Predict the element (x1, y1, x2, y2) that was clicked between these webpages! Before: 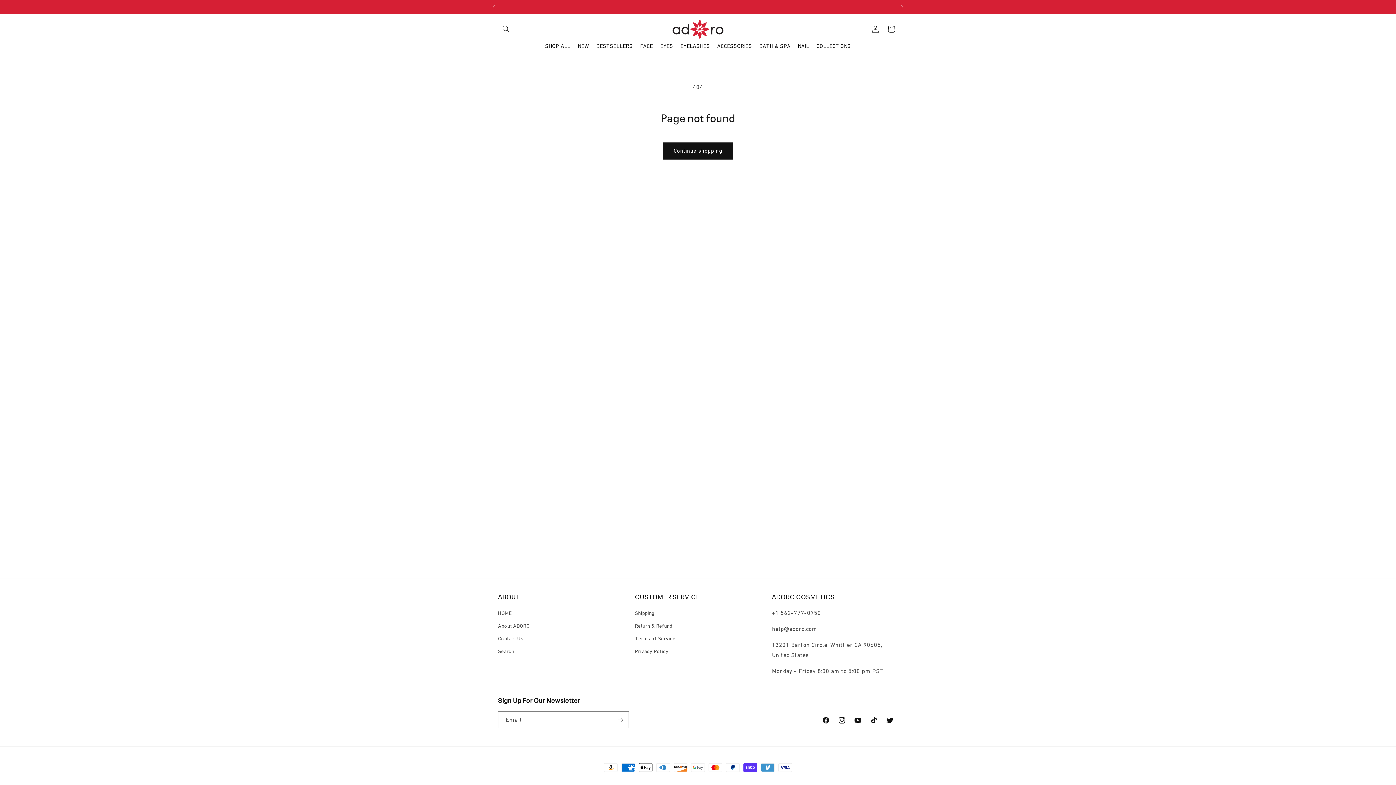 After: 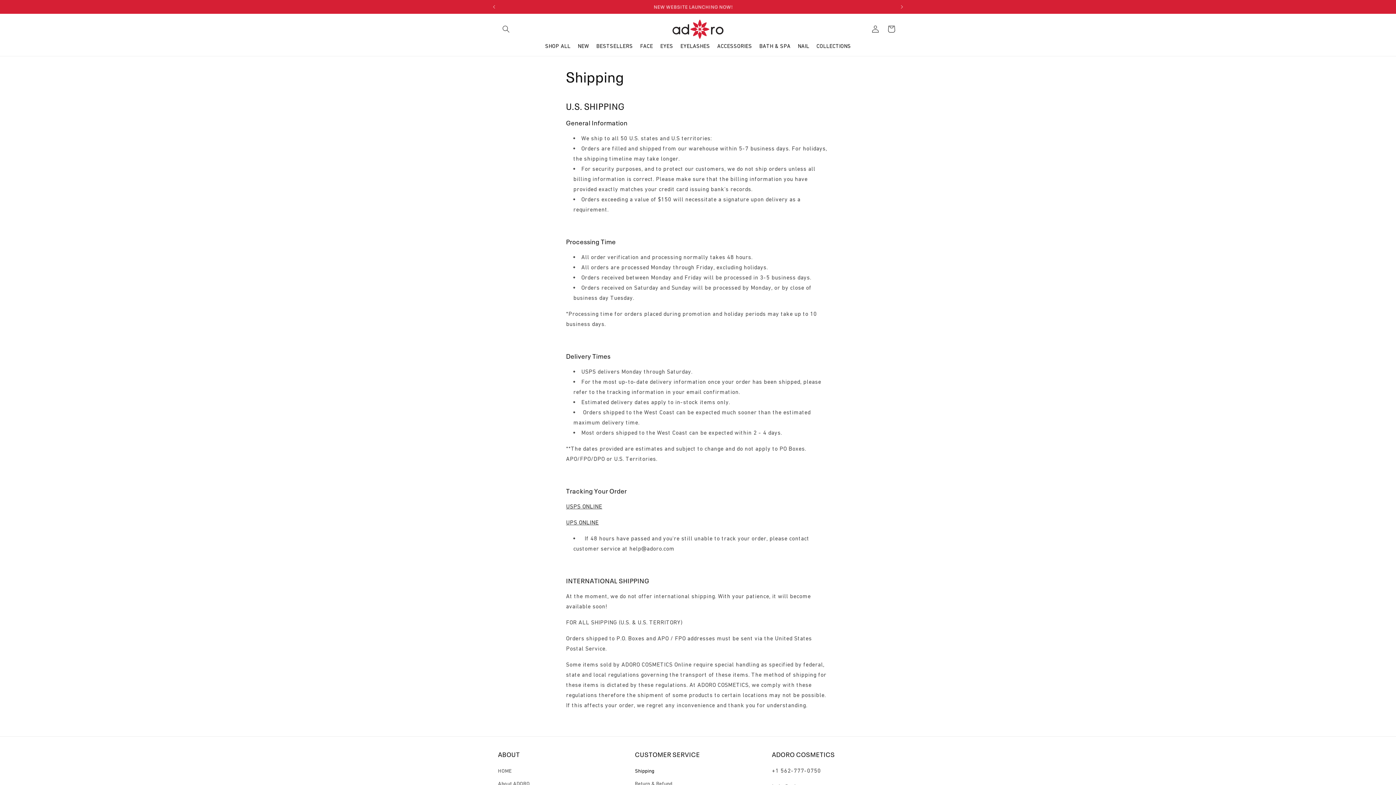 Action: bbox: (635, 609, 654, 620) label: Shipping